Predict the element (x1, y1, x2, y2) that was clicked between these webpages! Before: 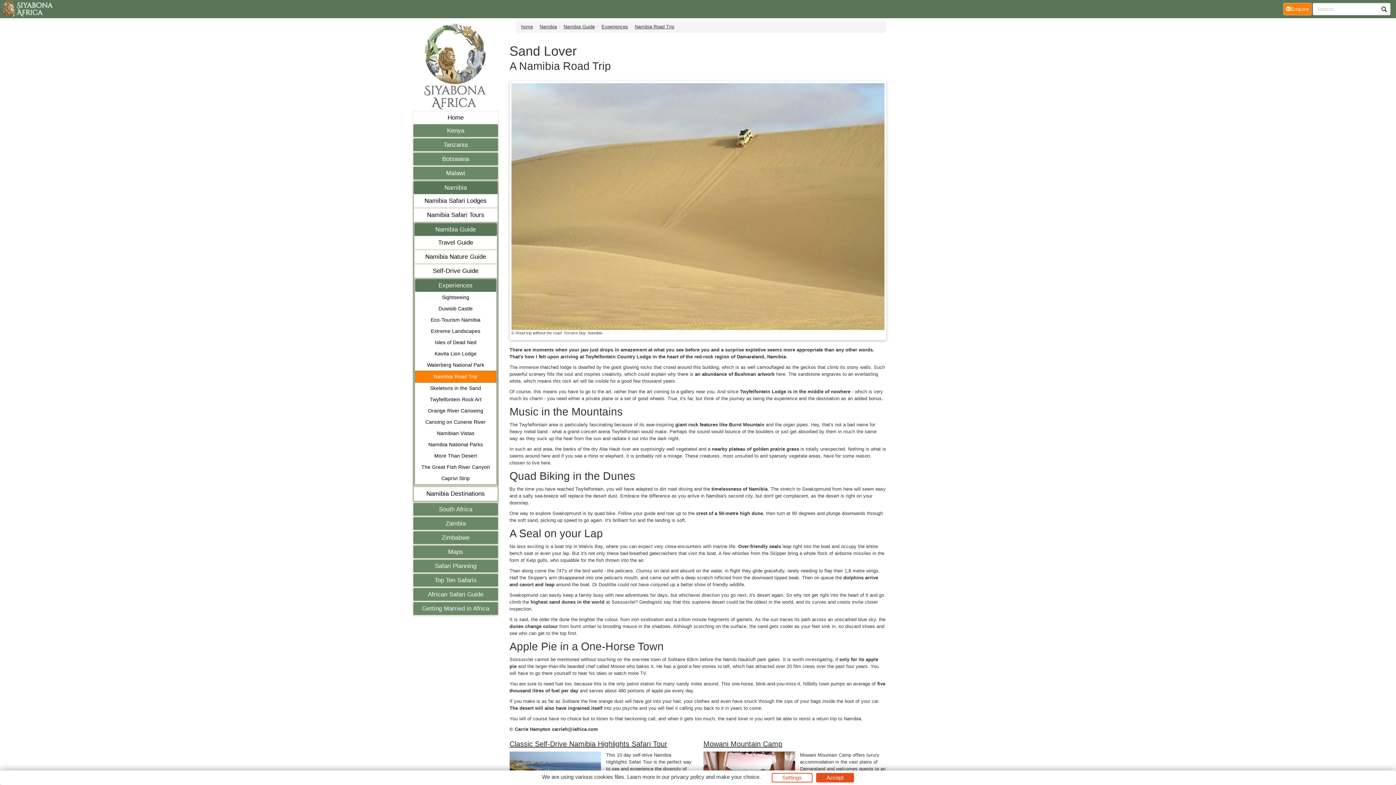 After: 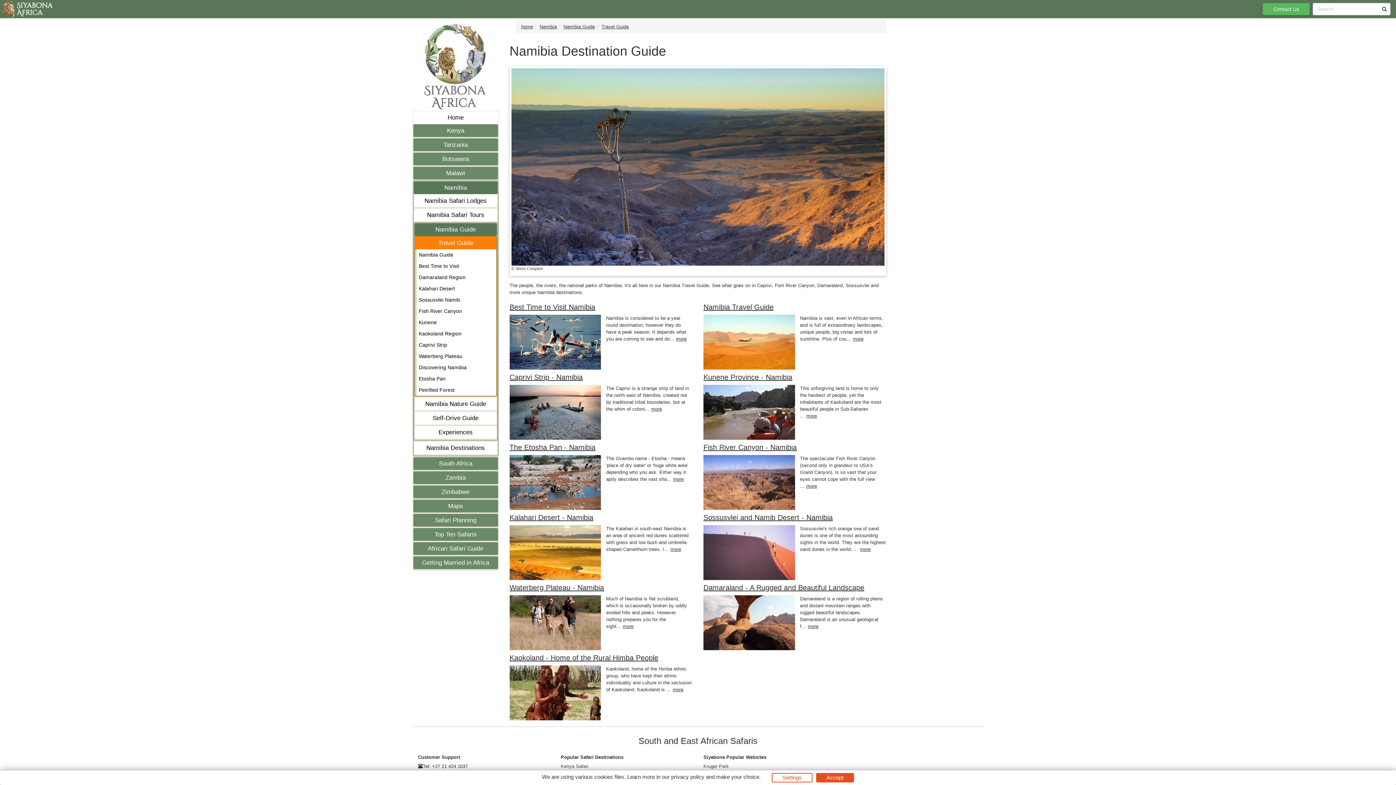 Action: label: Travel Guide bbox: (414, 236, 496, 249)